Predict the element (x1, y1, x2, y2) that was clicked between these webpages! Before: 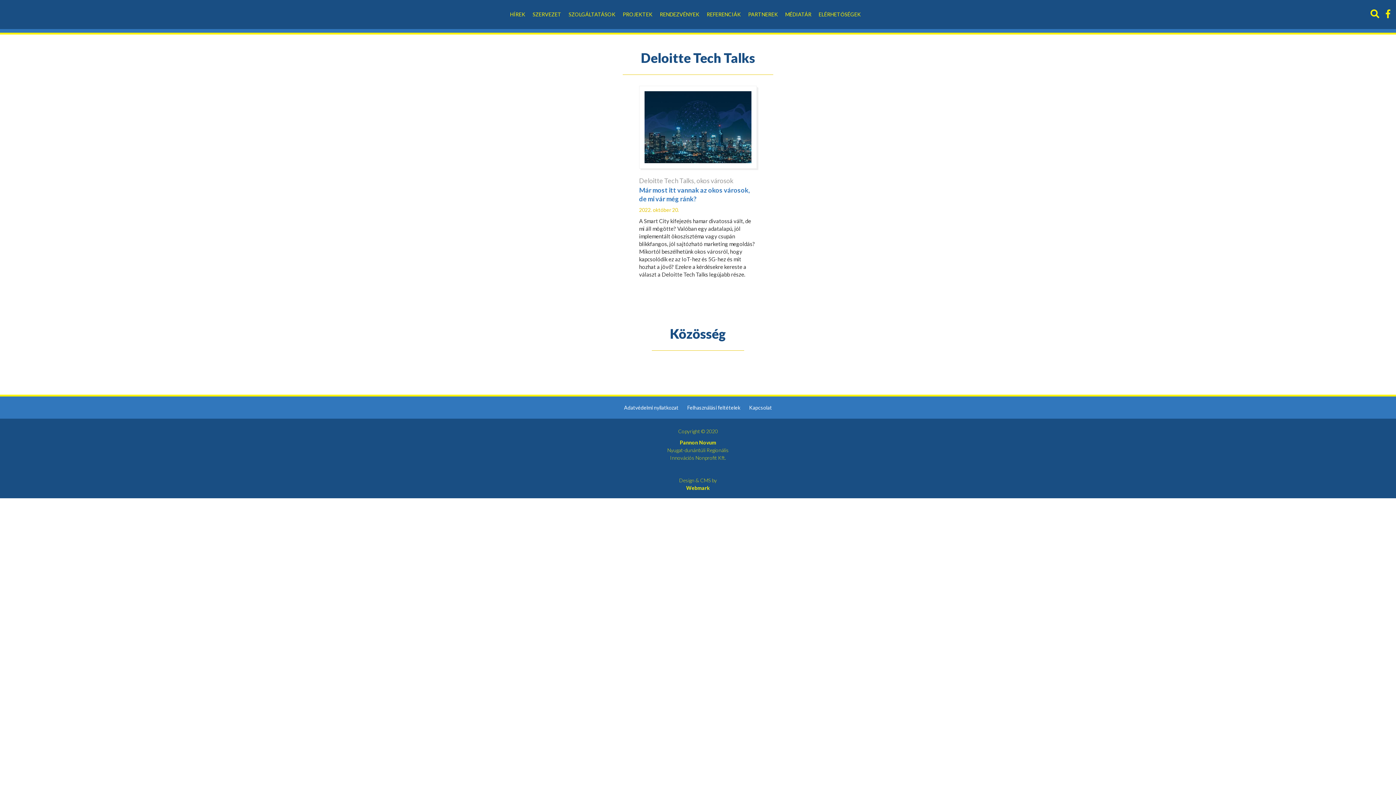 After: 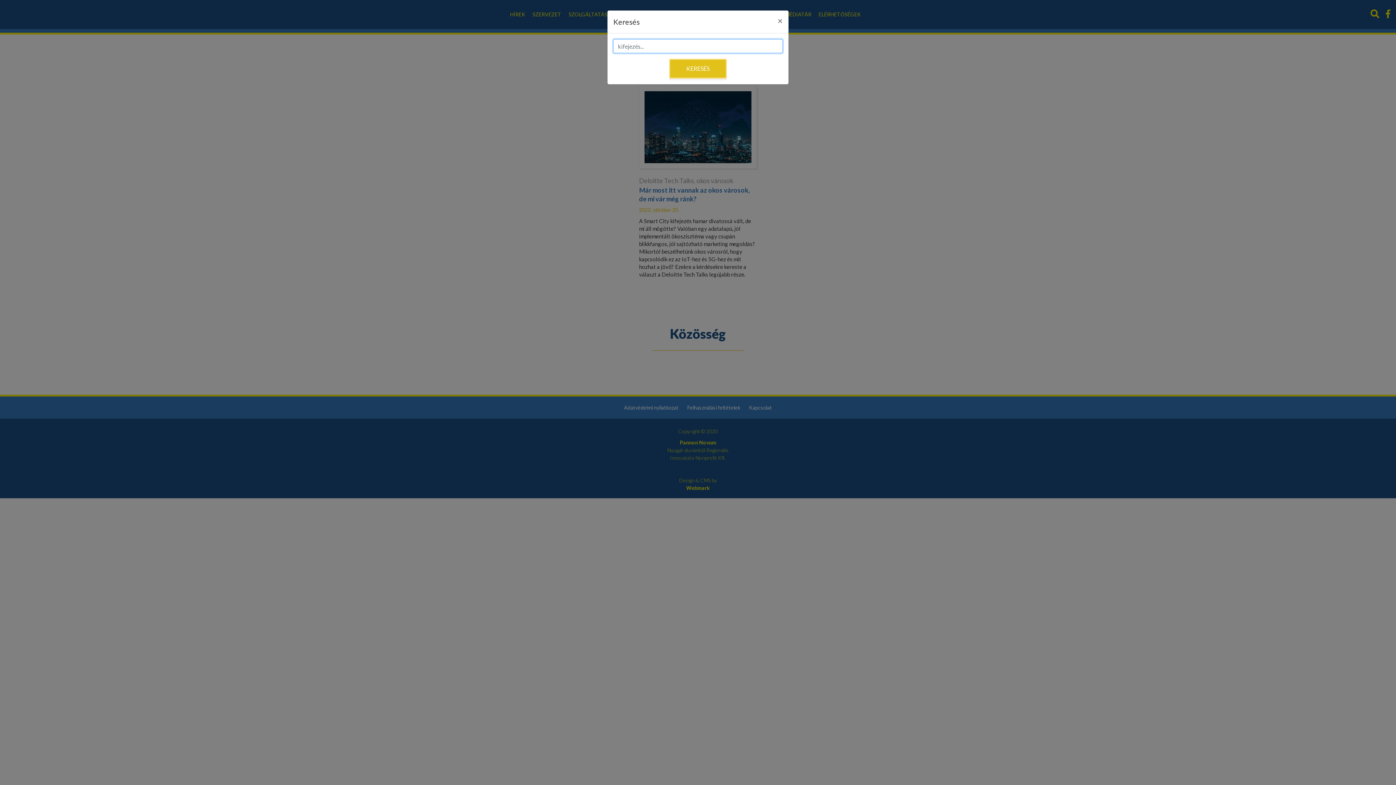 Action: bbox: (1370, 10, 1379, 18)